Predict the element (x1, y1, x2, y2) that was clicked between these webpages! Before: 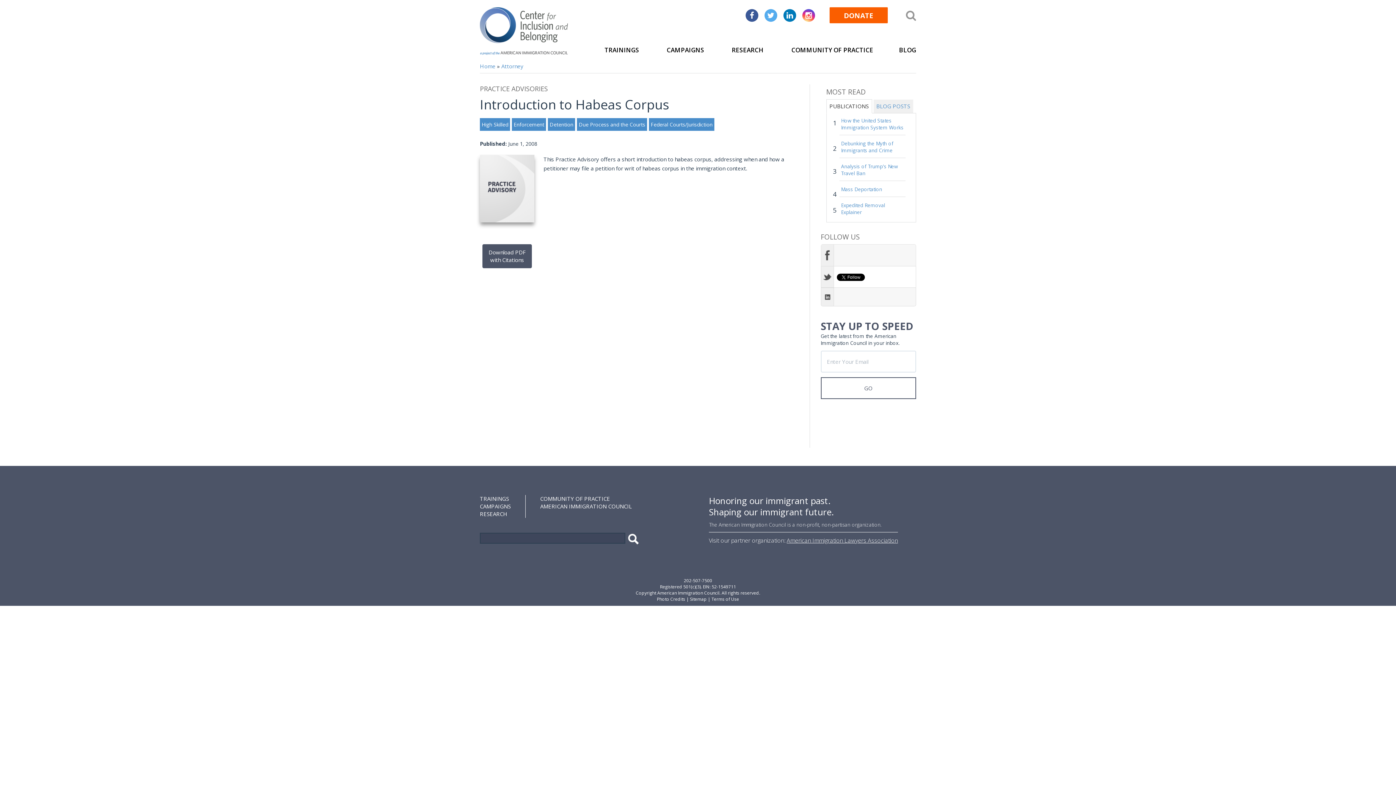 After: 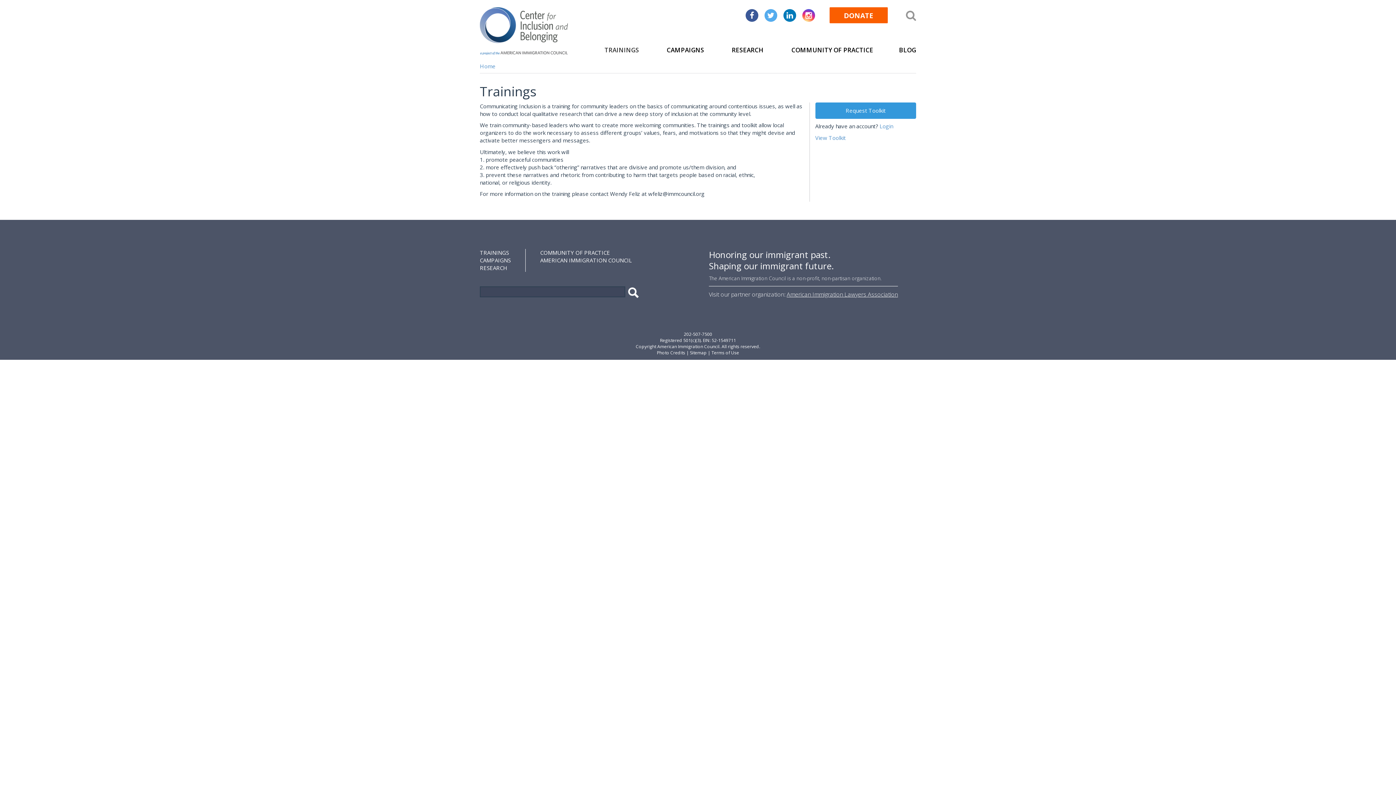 Action: bbox: (480, 495, 509, 502) label: TRAININGS